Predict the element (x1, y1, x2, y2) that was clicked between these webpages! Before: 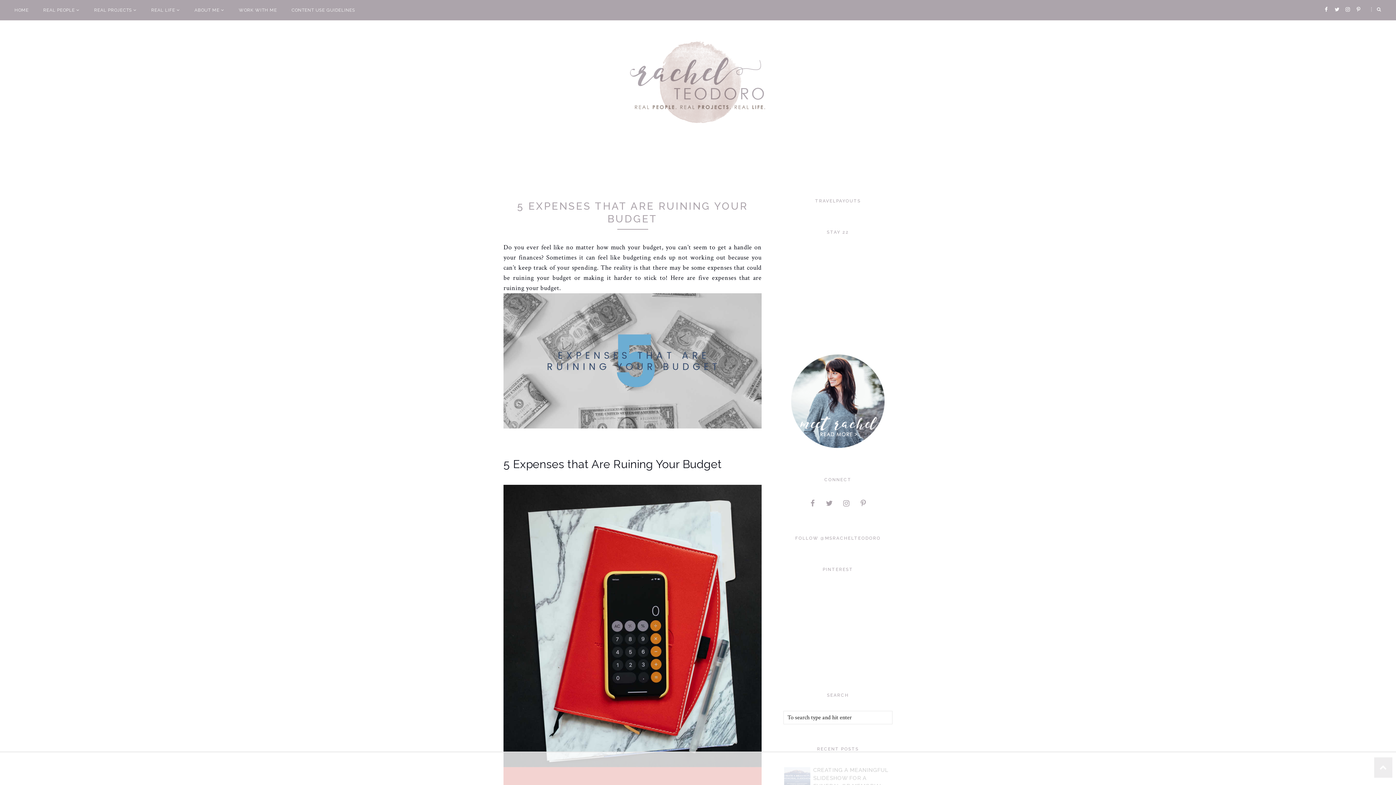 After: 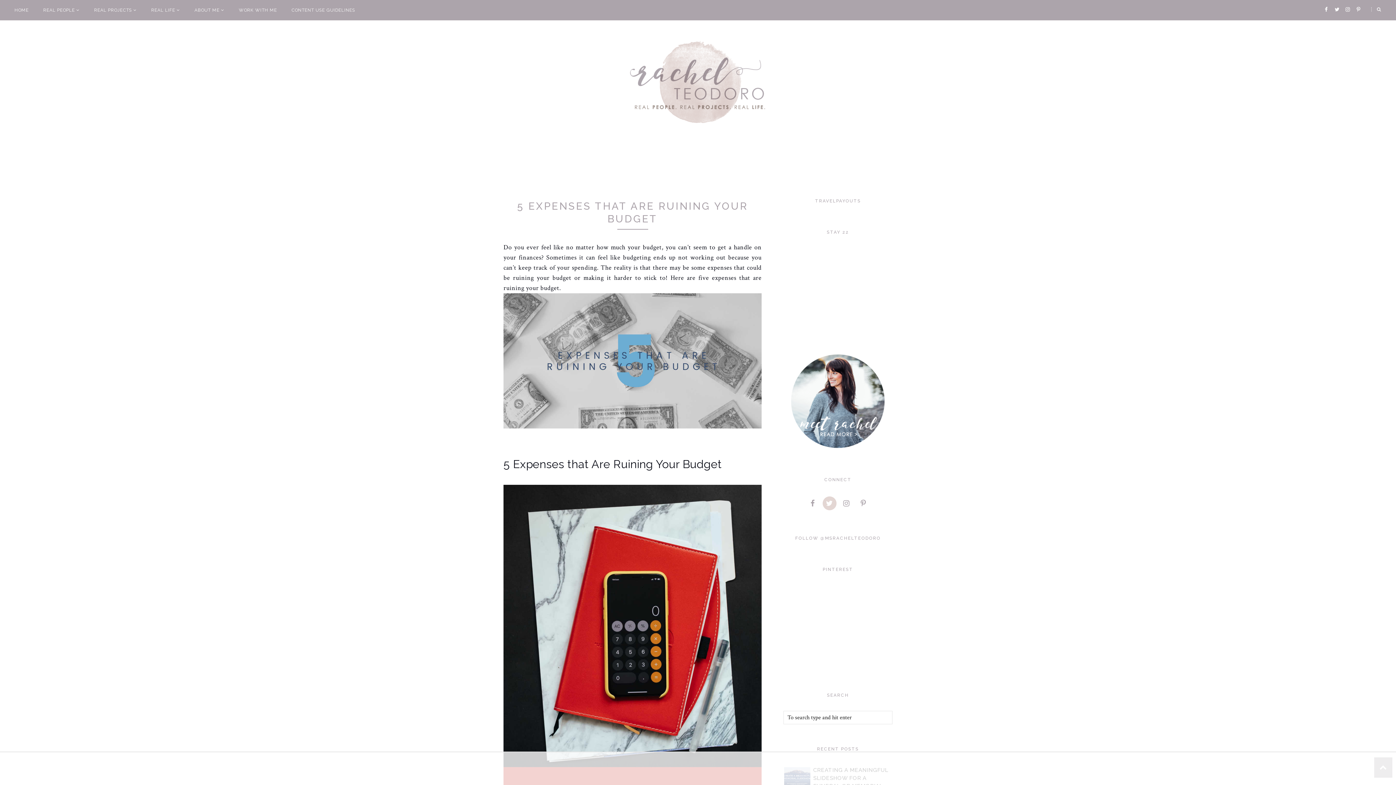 Action: bbox: (822, 496, 836, 510)